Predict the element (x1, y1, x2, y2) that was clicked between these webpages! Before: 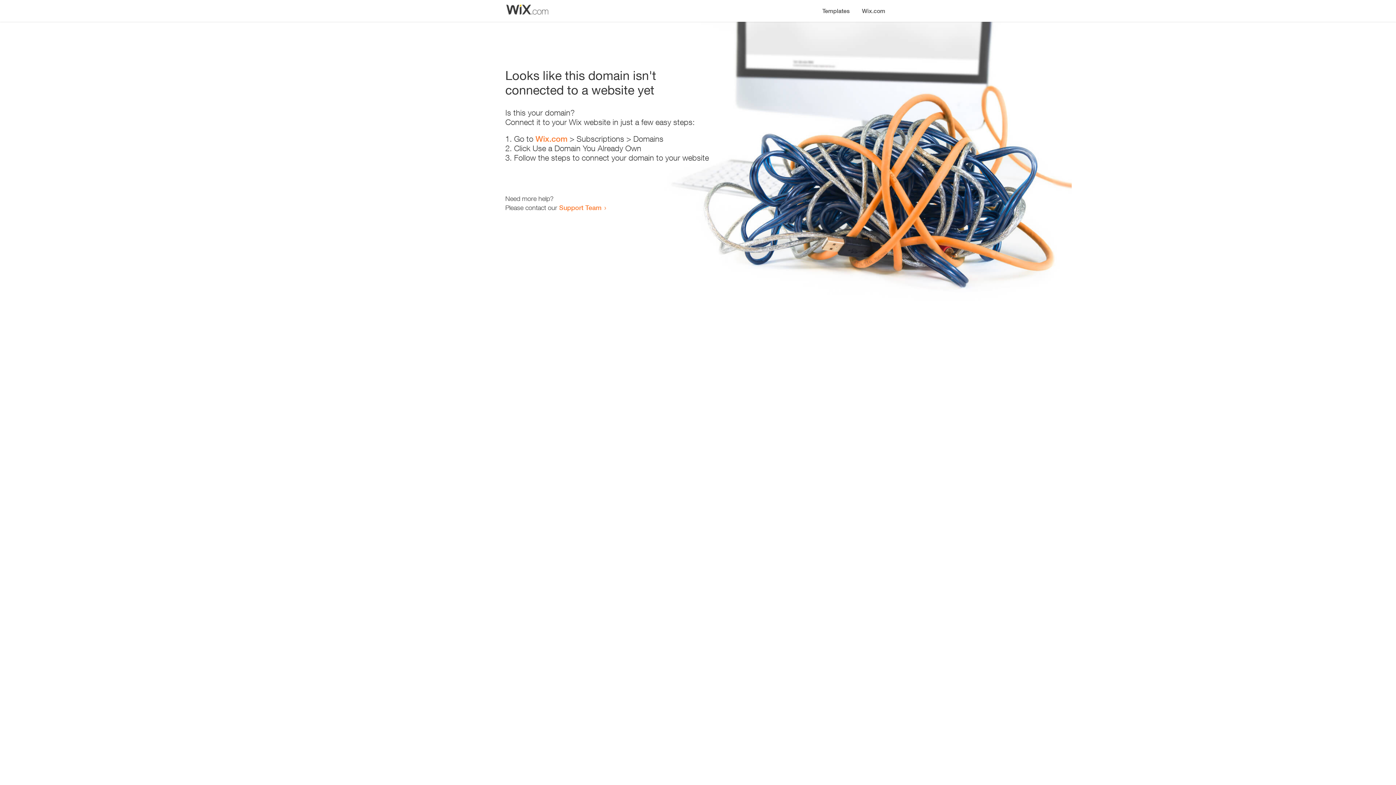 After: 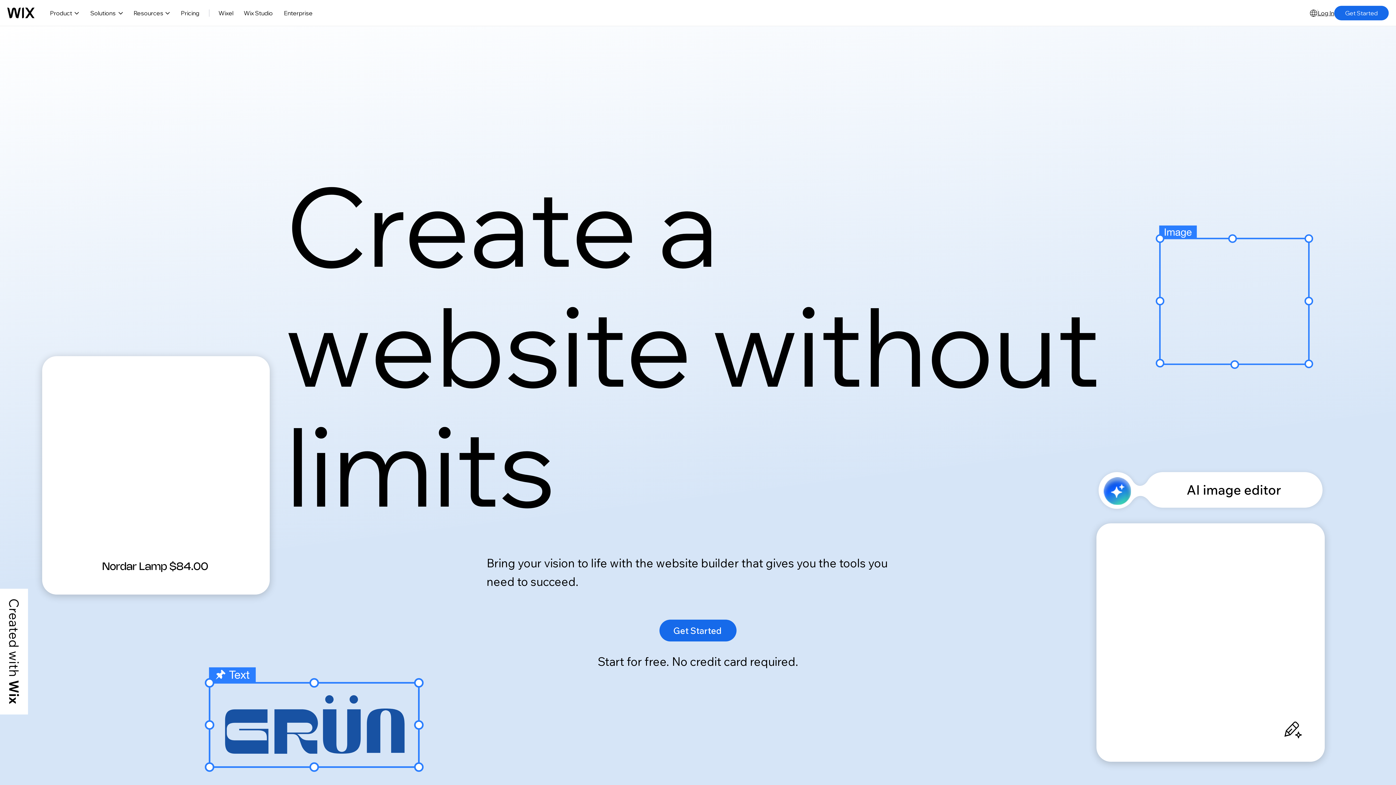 Action: bbox: (856, 0, 890, 14) label: Wix.com